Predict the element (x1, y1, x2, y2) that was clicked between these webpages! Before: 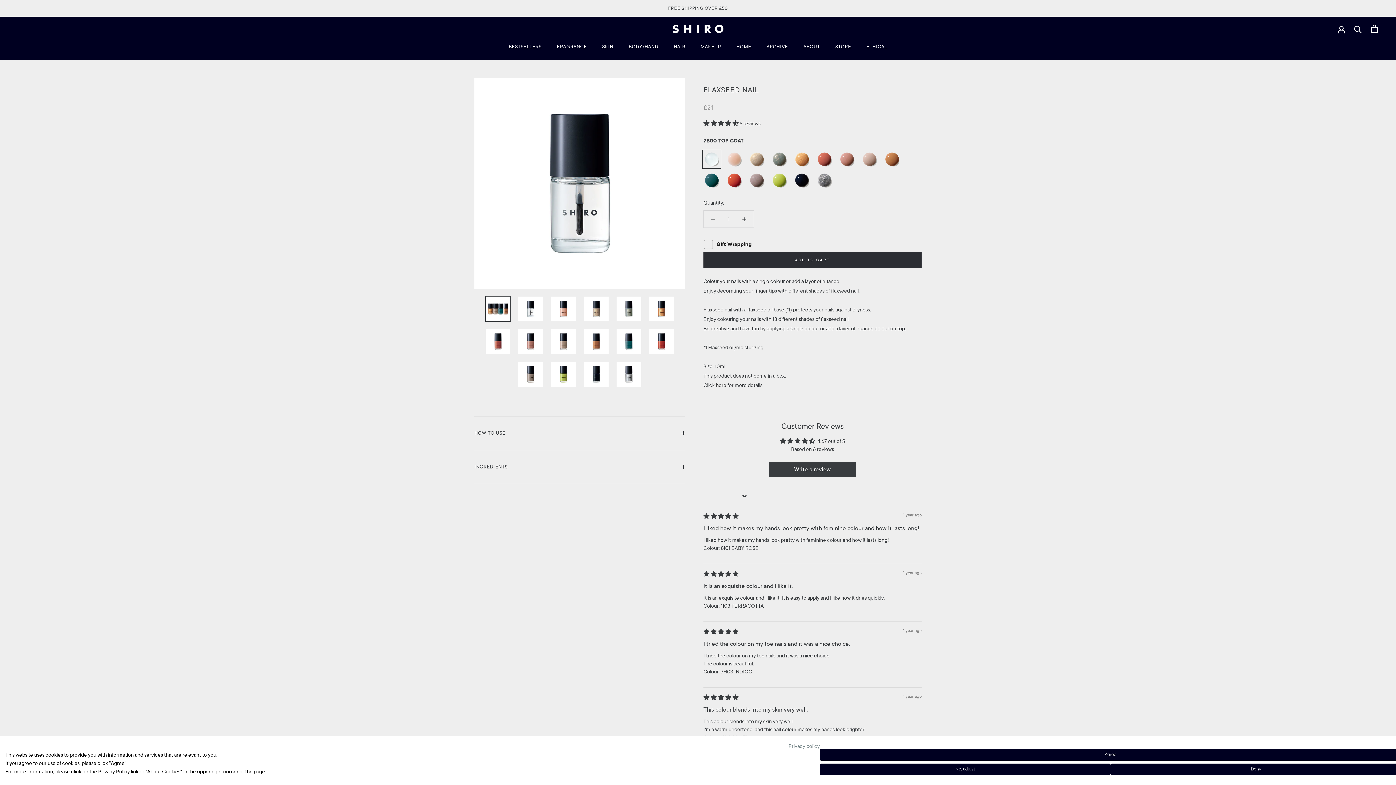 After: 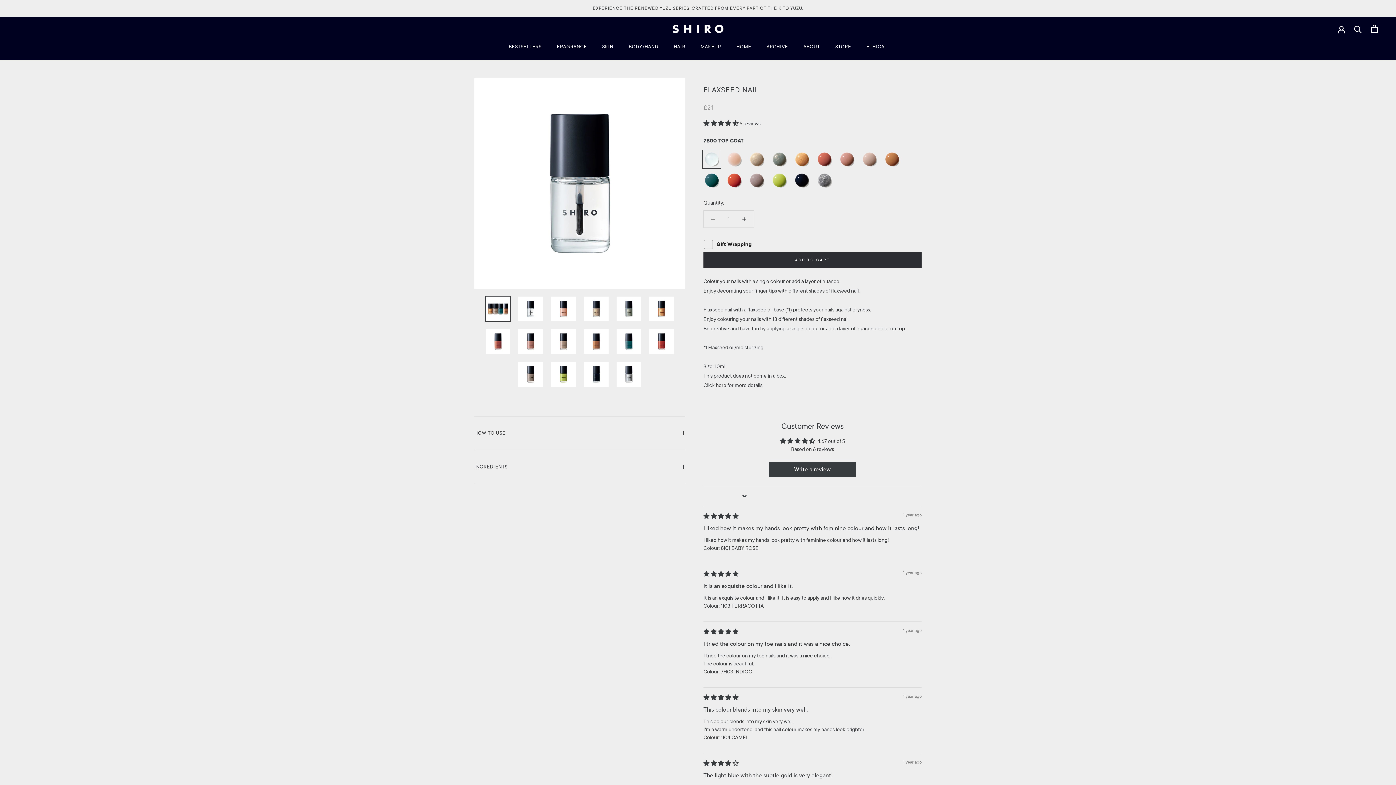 Action: bbox: (820, 749, 1401, 761) label: Accept all cookies